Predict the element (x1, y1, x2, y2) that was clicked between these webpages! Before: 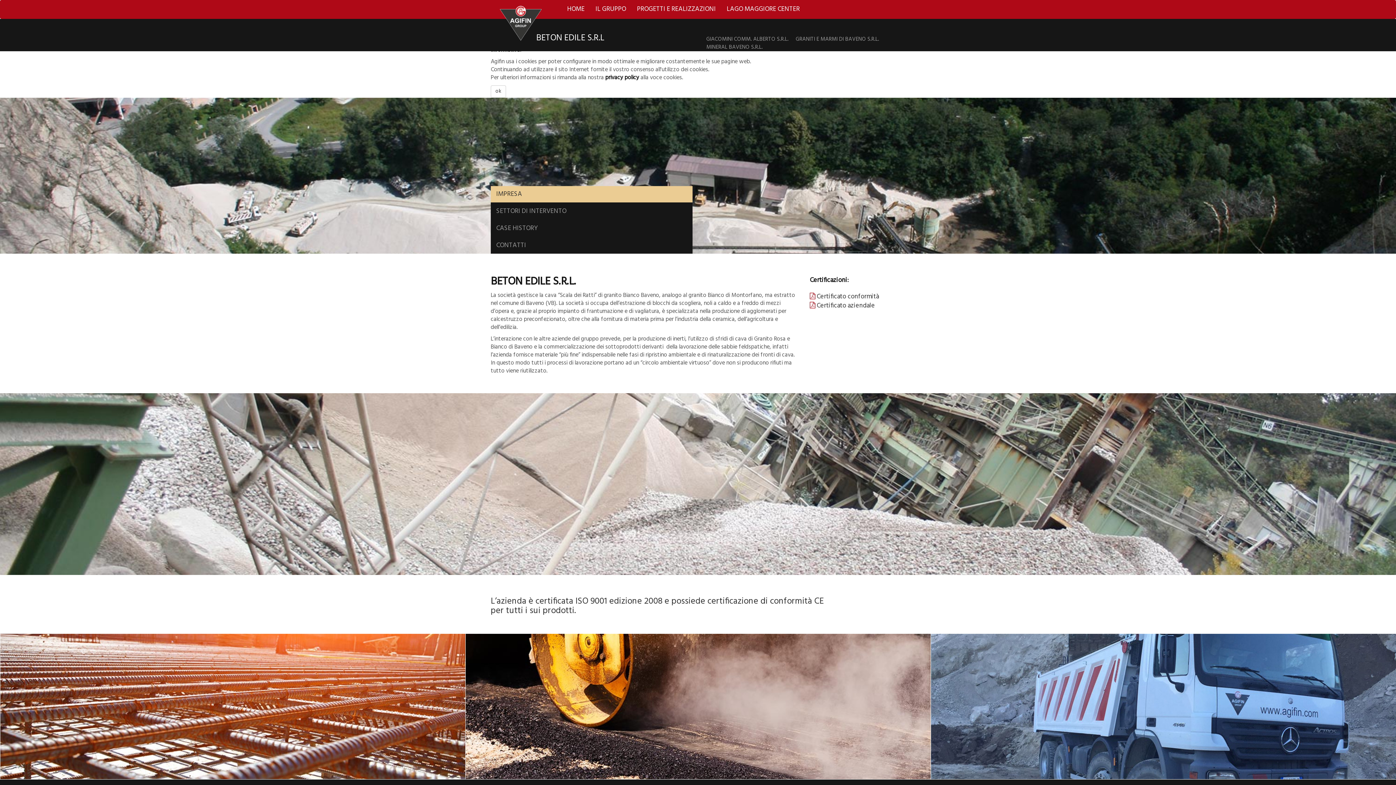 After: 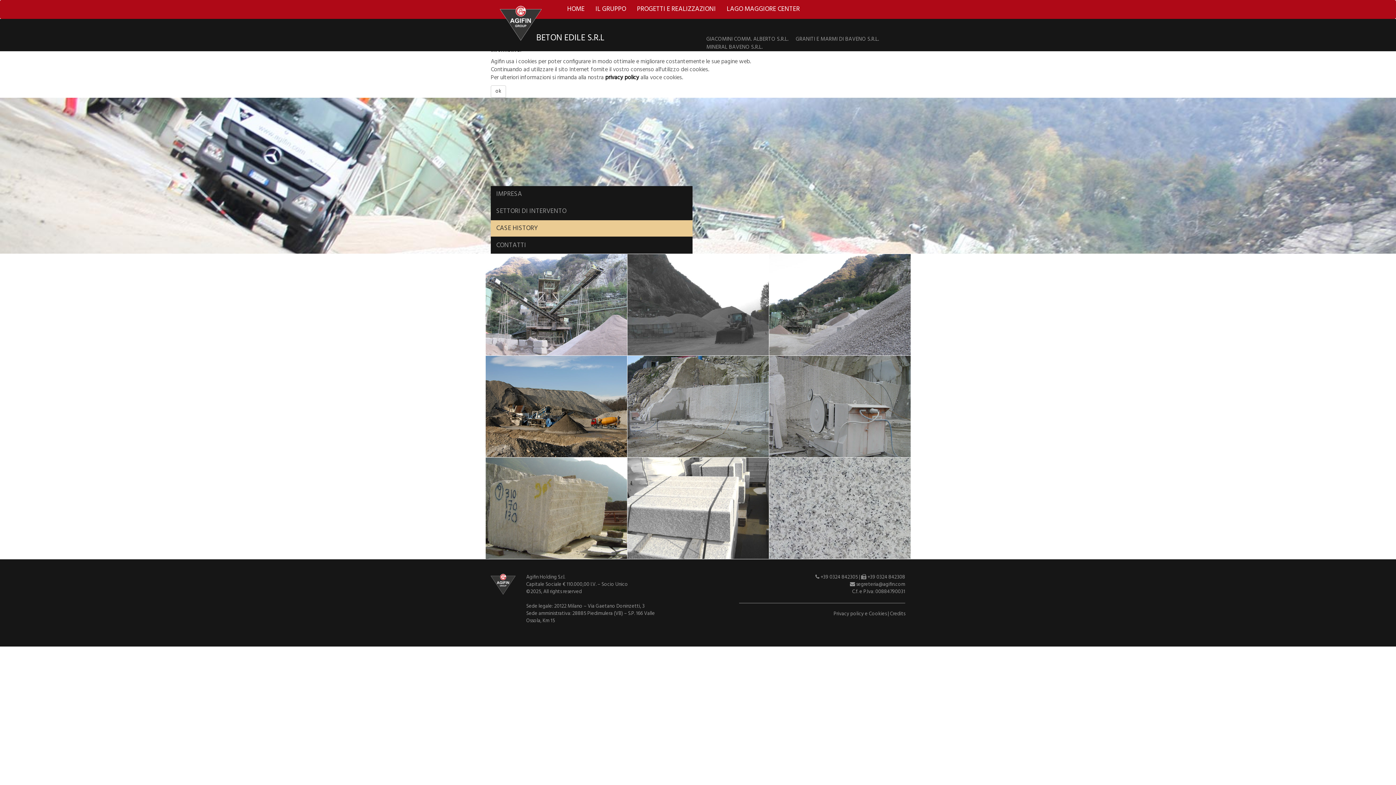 Action: label: CASE HISTORY bbox: (490, 220, 692, 236)